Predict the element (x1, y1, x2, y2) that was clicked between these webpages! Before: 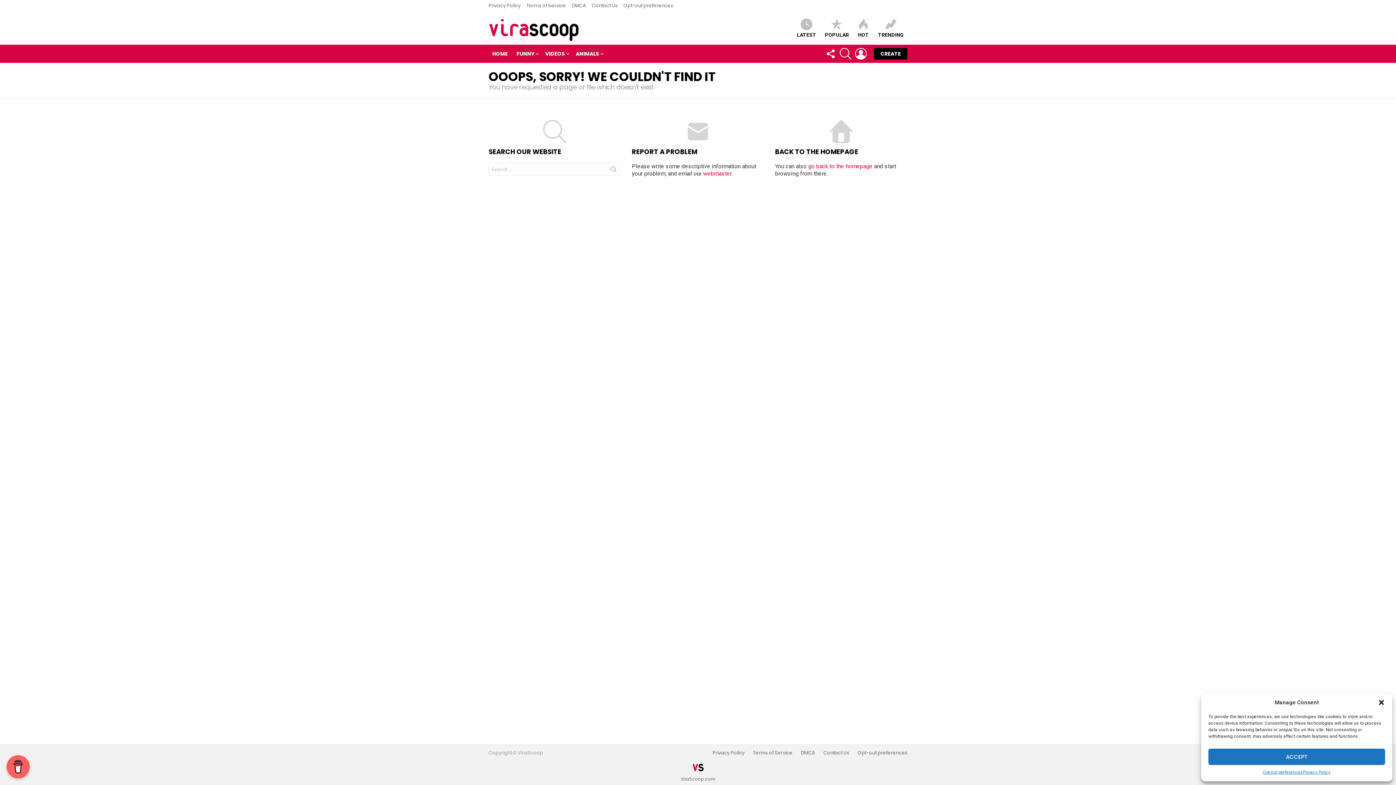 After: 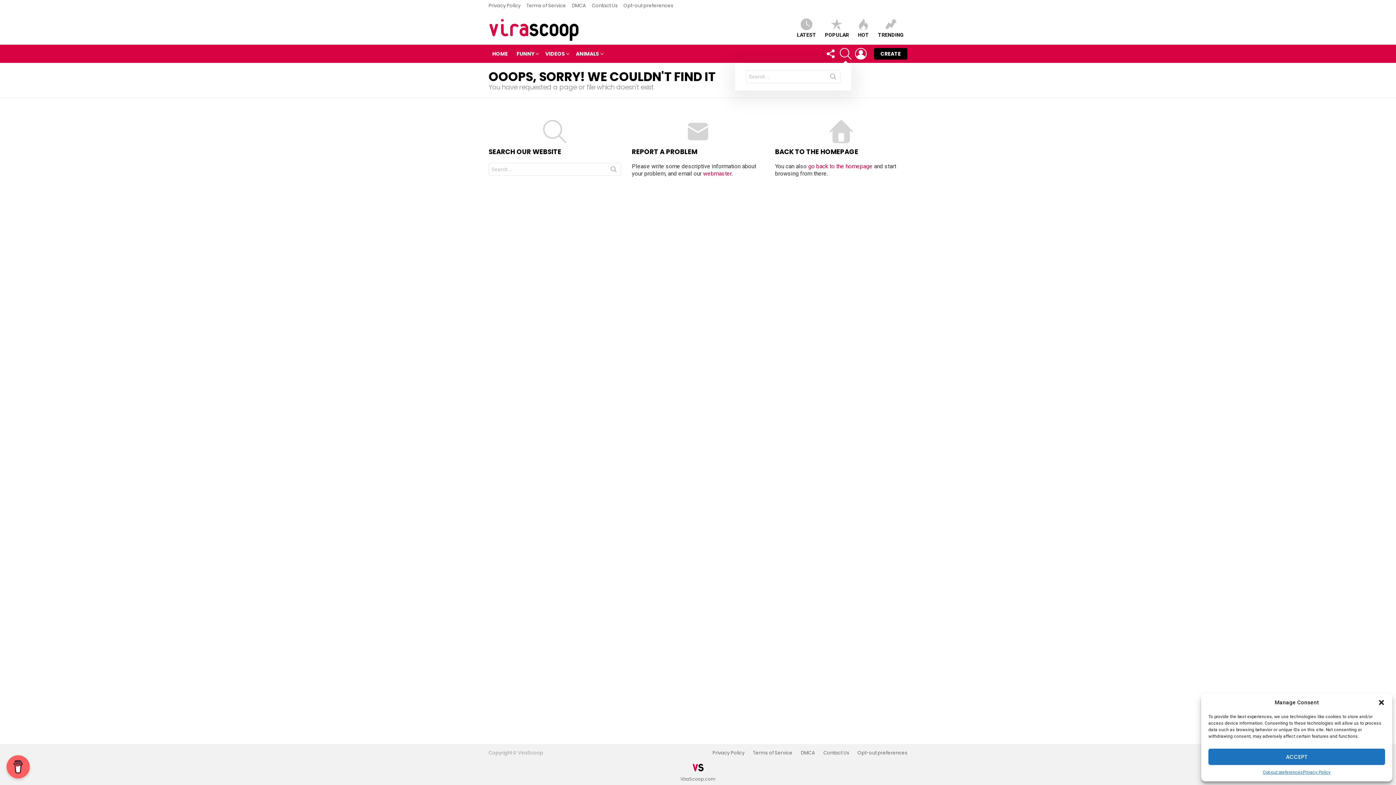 Action: bbox: (840, 44, 851, 62) label: SEARCH